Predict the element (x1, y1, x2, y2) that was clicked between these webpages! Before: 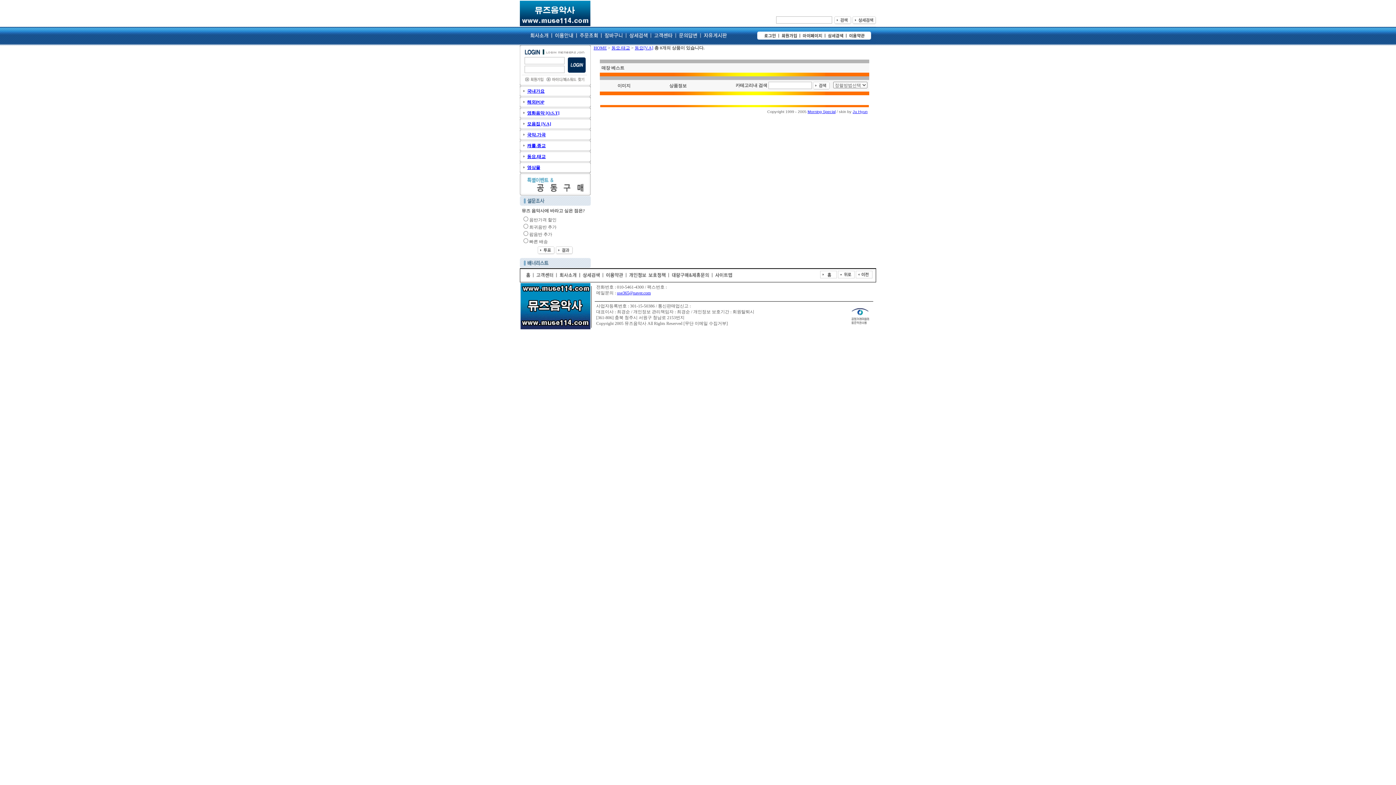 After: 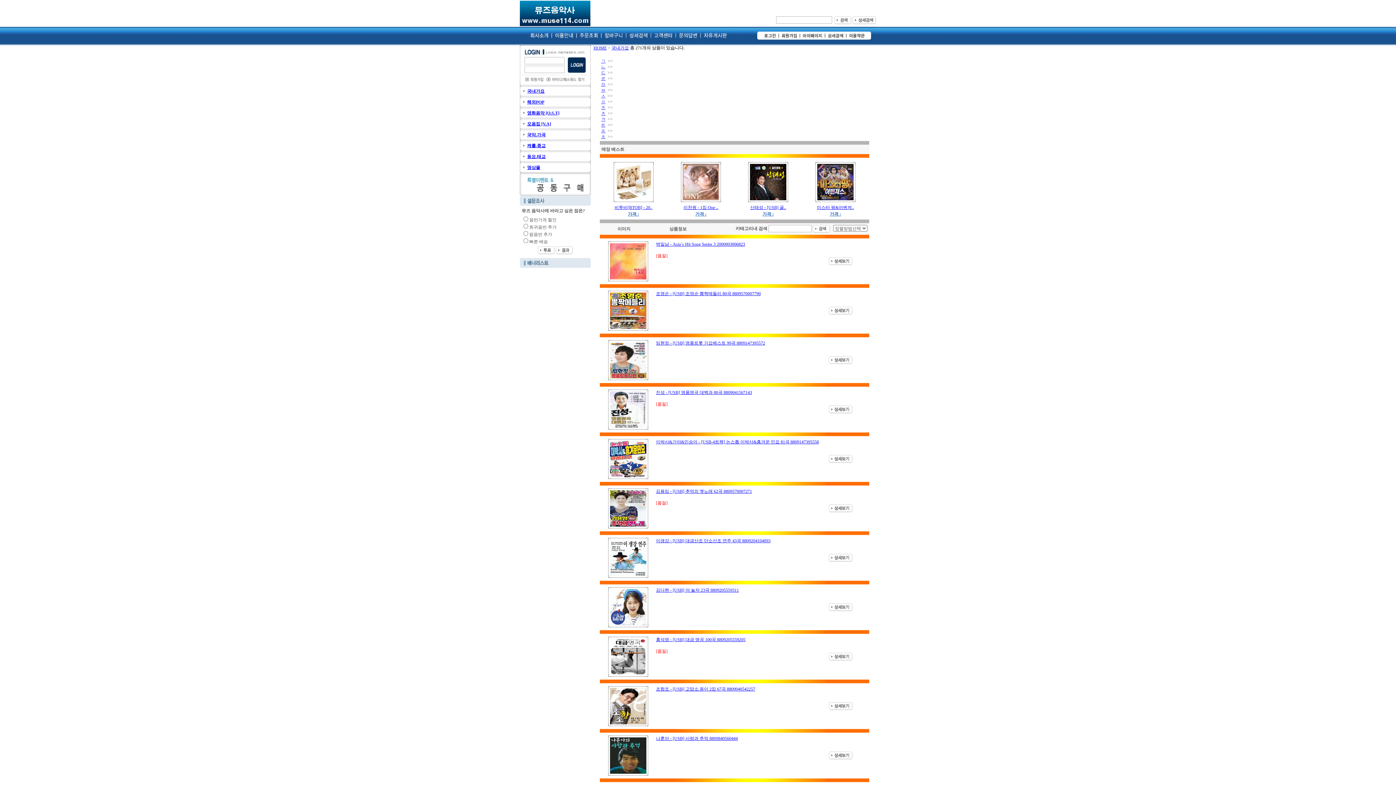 Action: label: 국내가요 bbox: (527, 88, 544, 93)